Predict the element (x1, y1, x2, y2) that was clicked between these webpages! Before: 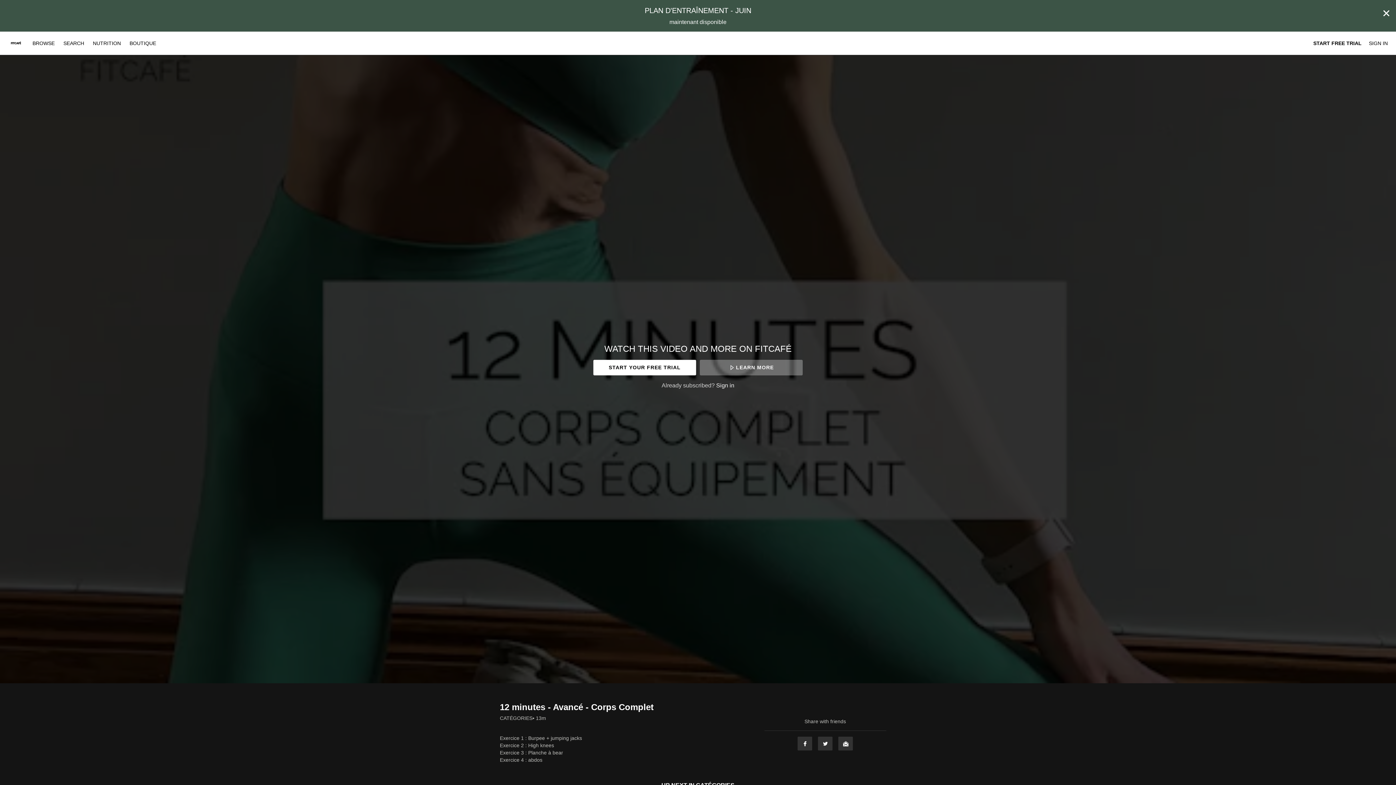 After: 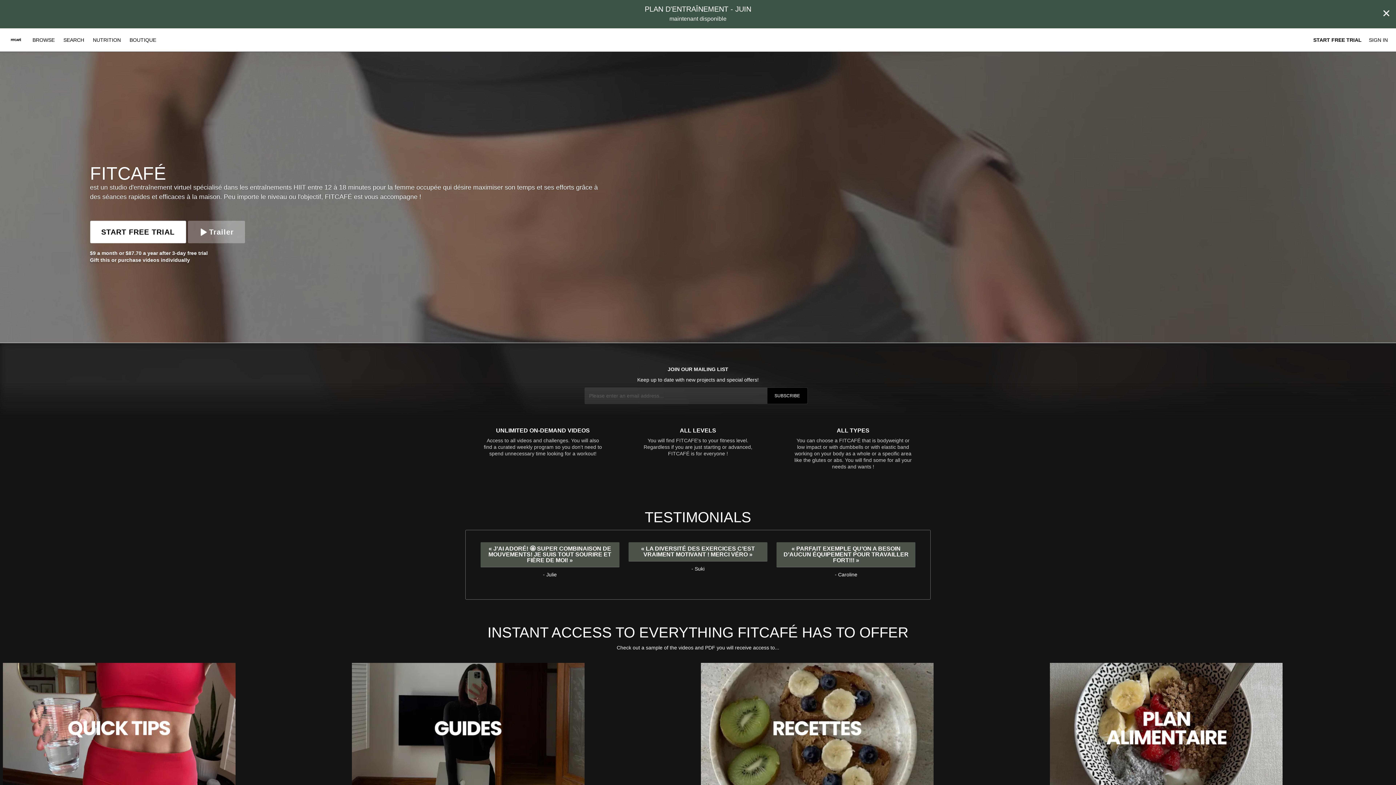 Action: bbox: (8, 35, 23, 50)